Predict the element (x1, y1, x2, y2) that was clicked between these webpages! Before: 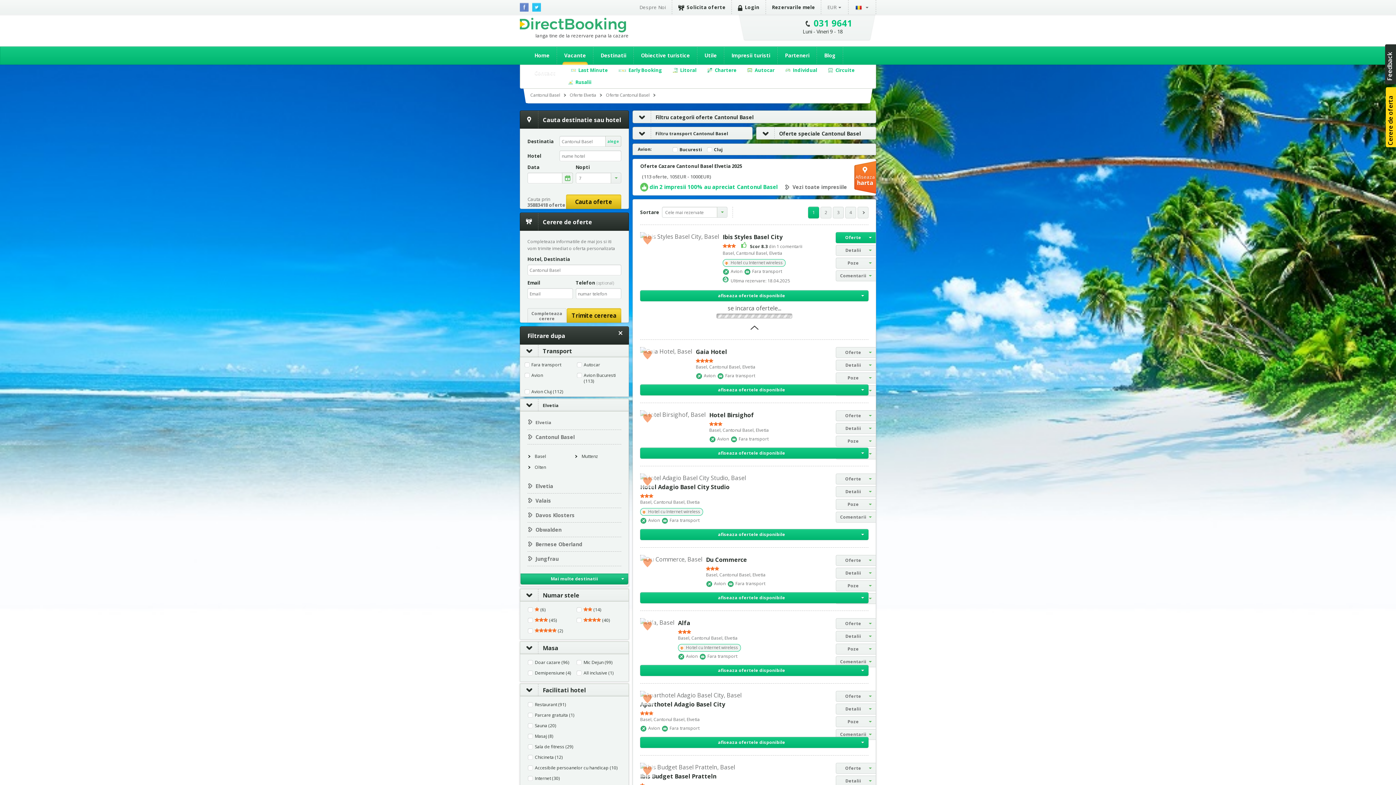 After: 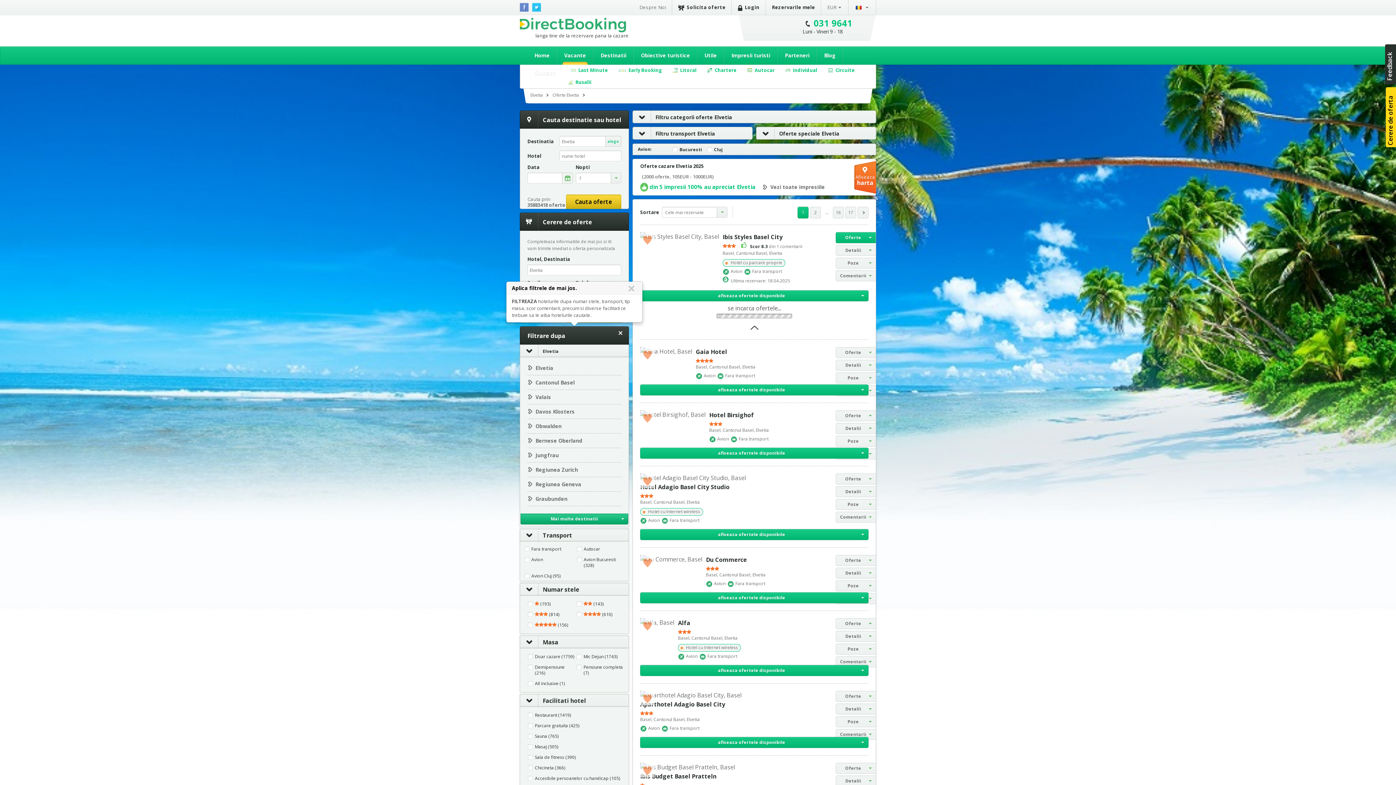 Action: label: Vacante bbox: (557, 46, 593, 64)